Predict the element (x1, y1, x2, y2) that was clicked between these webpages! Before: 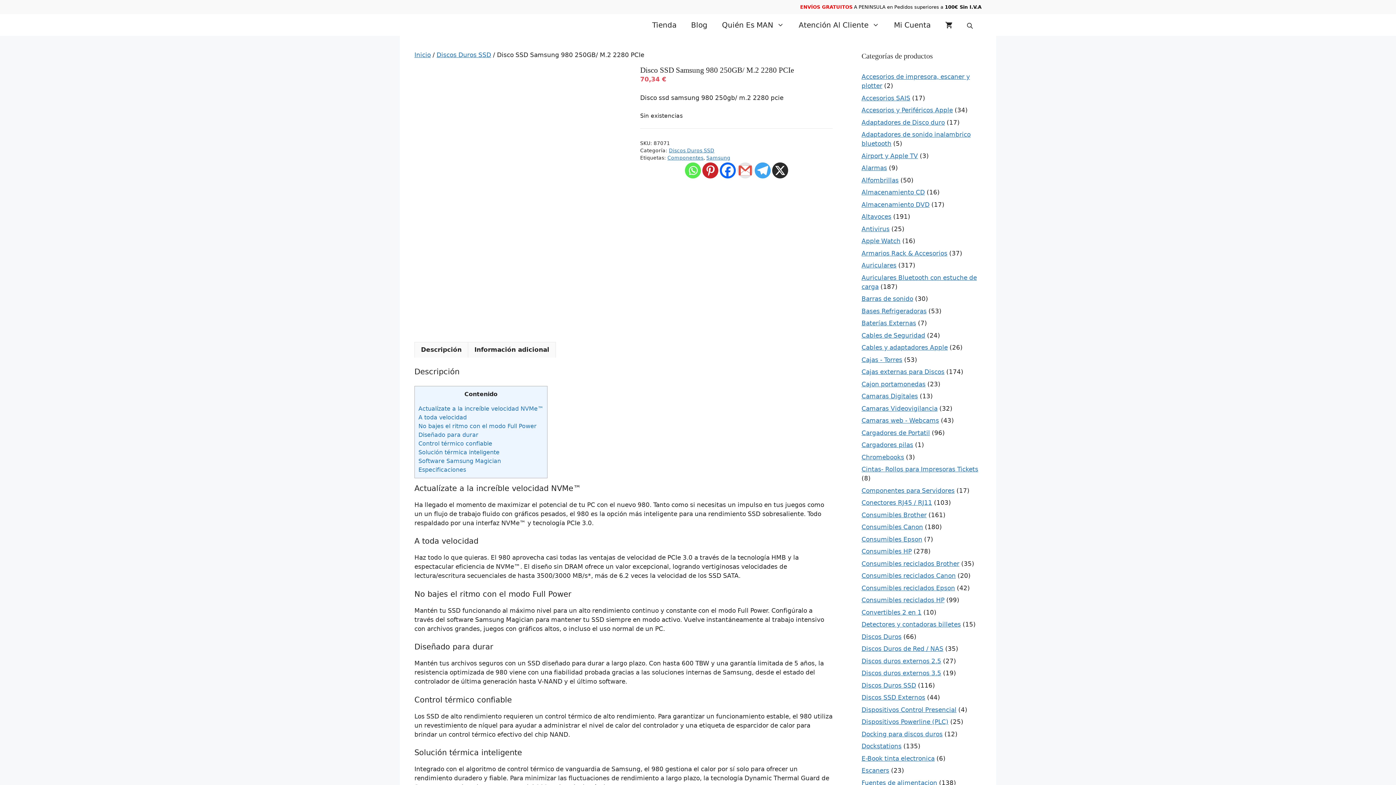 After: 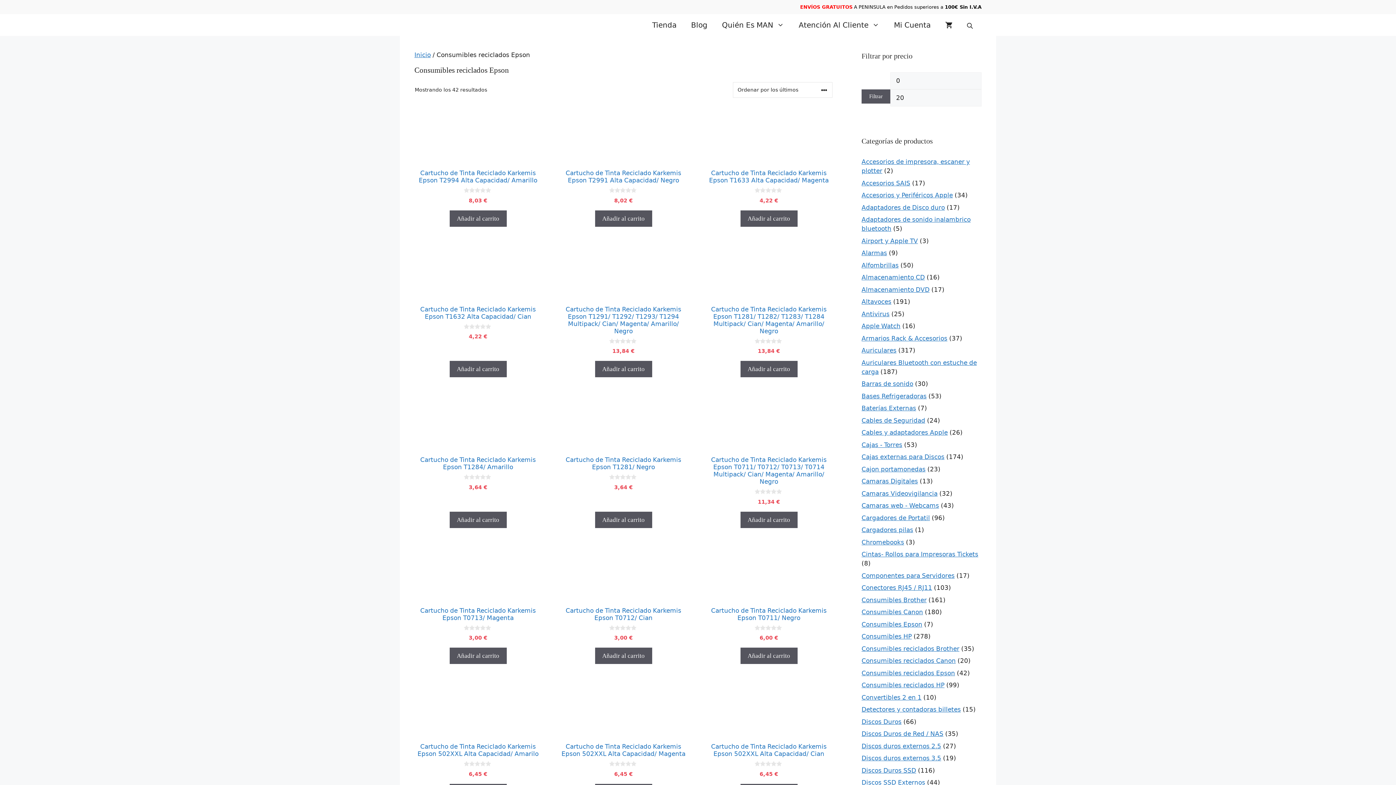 Action: bbox: (861, 584, 955, 591) label: Consumibles reciclados Epson